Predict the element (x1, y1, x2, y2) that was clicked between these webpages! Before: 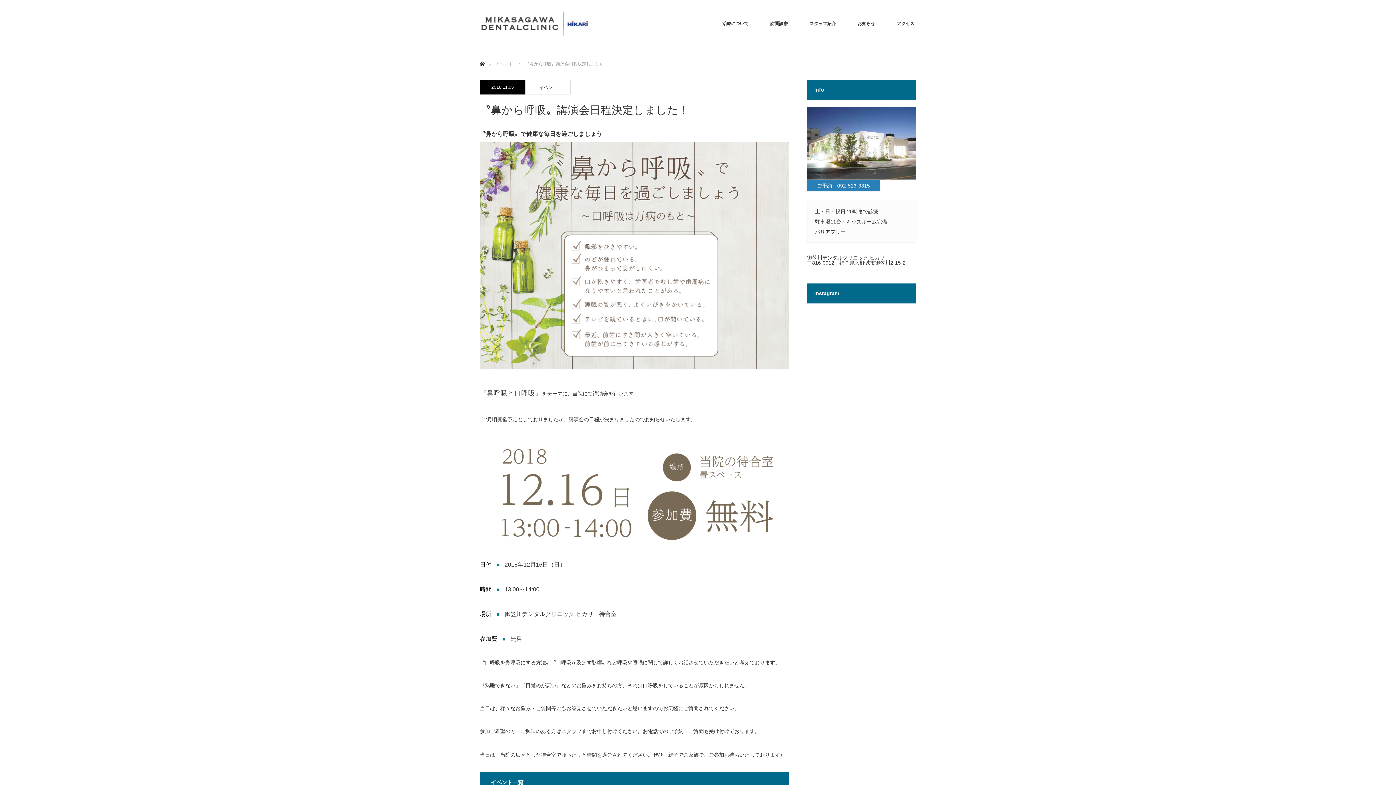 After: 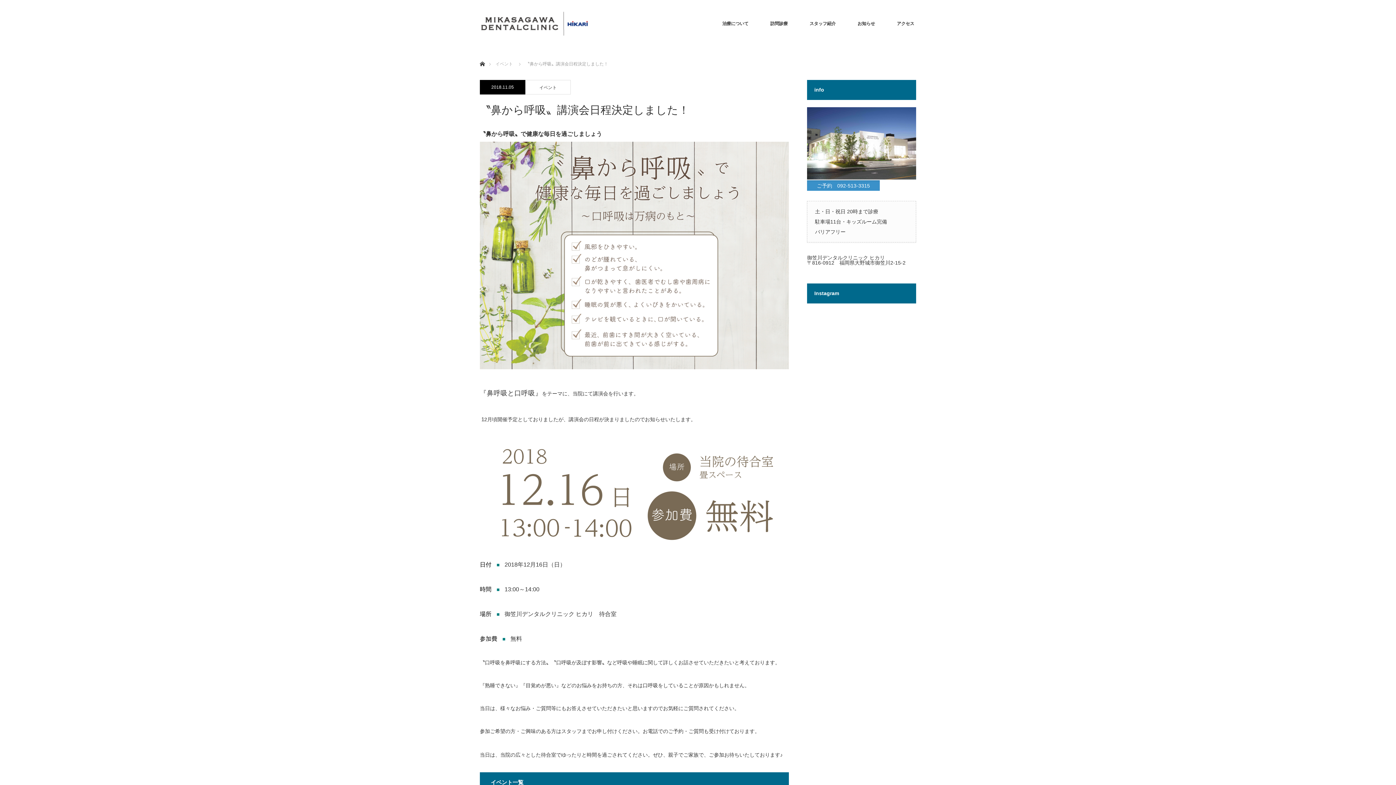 Action: label: ご予約　092-513-3315 bbox: (807, 180, 880, 190)